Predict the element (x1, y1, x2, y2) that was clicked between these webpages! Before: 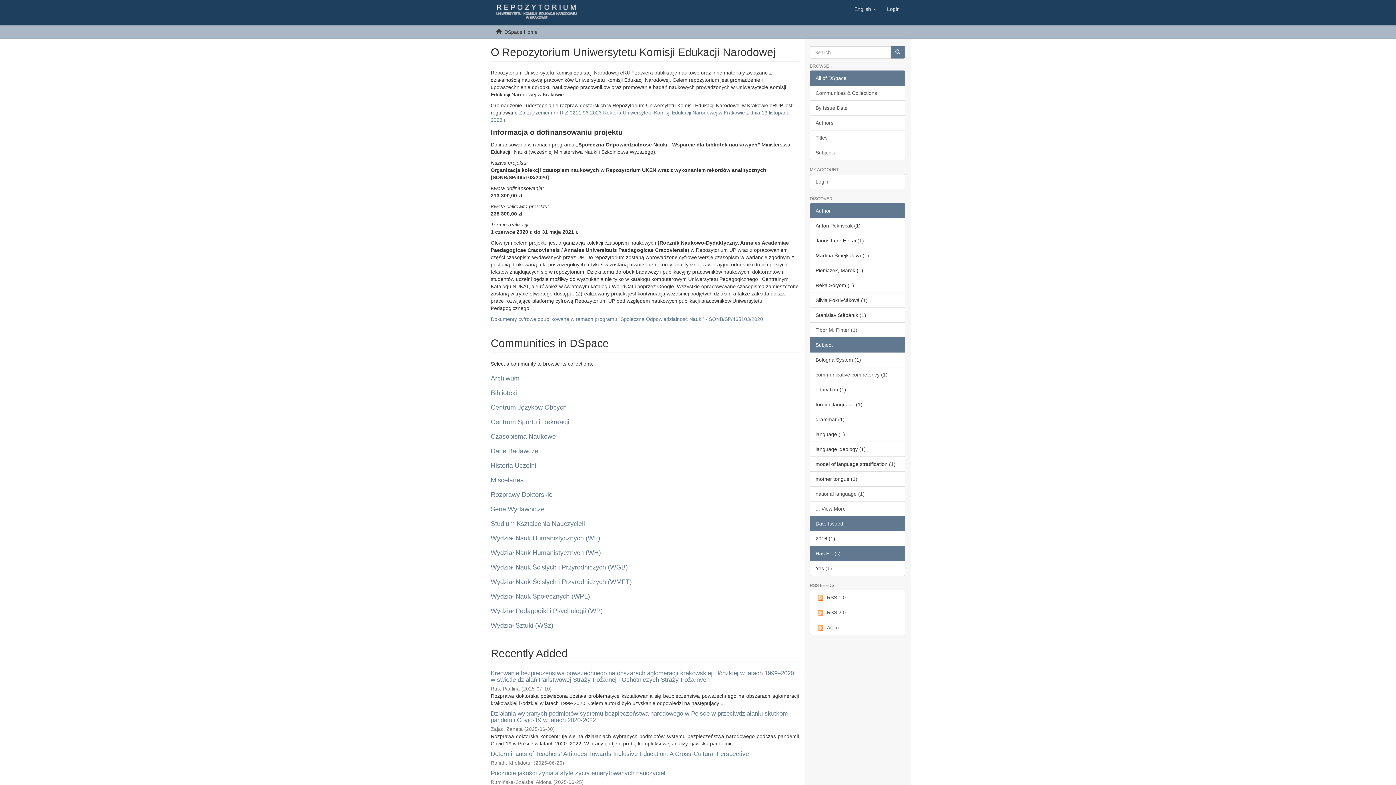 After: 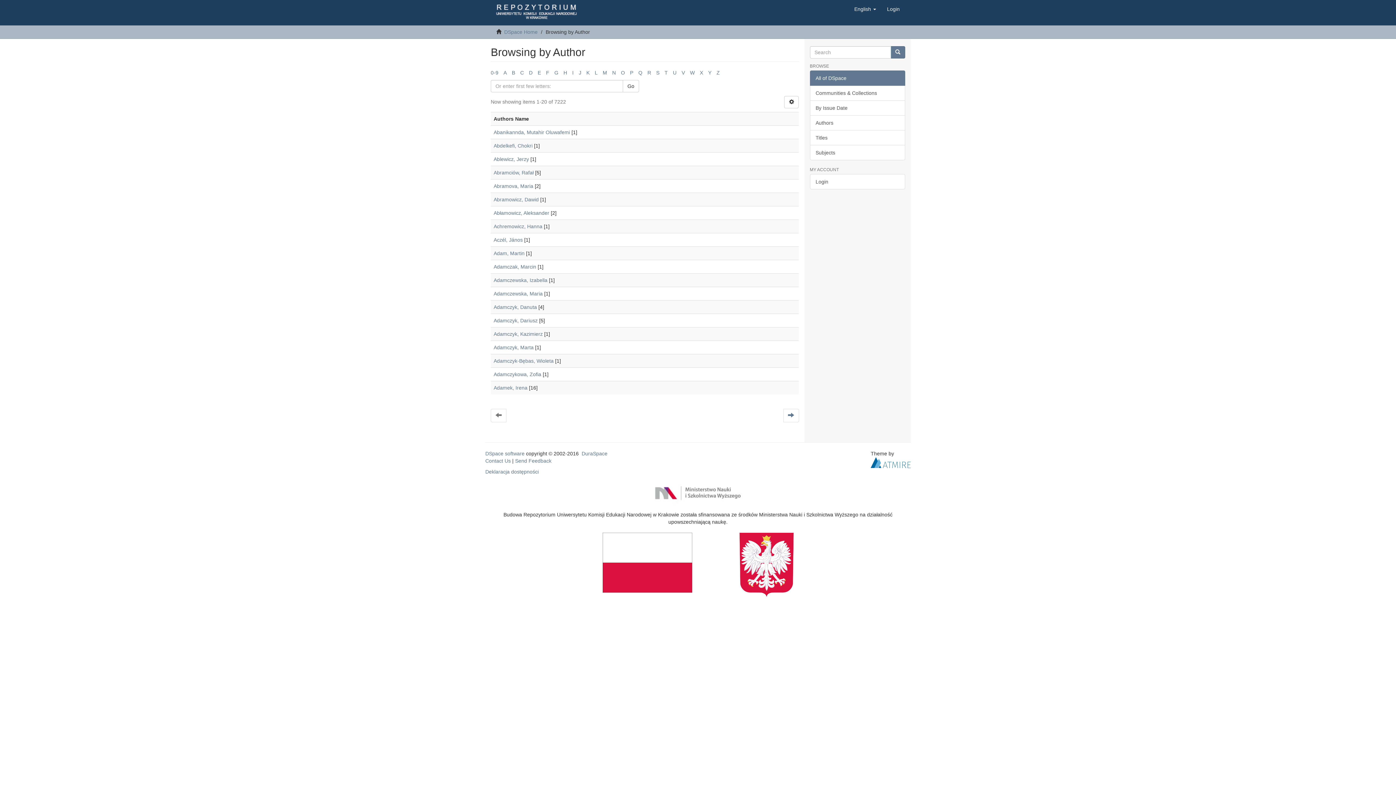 Action: label: Authors bbox: (810, 115, 905, 130)